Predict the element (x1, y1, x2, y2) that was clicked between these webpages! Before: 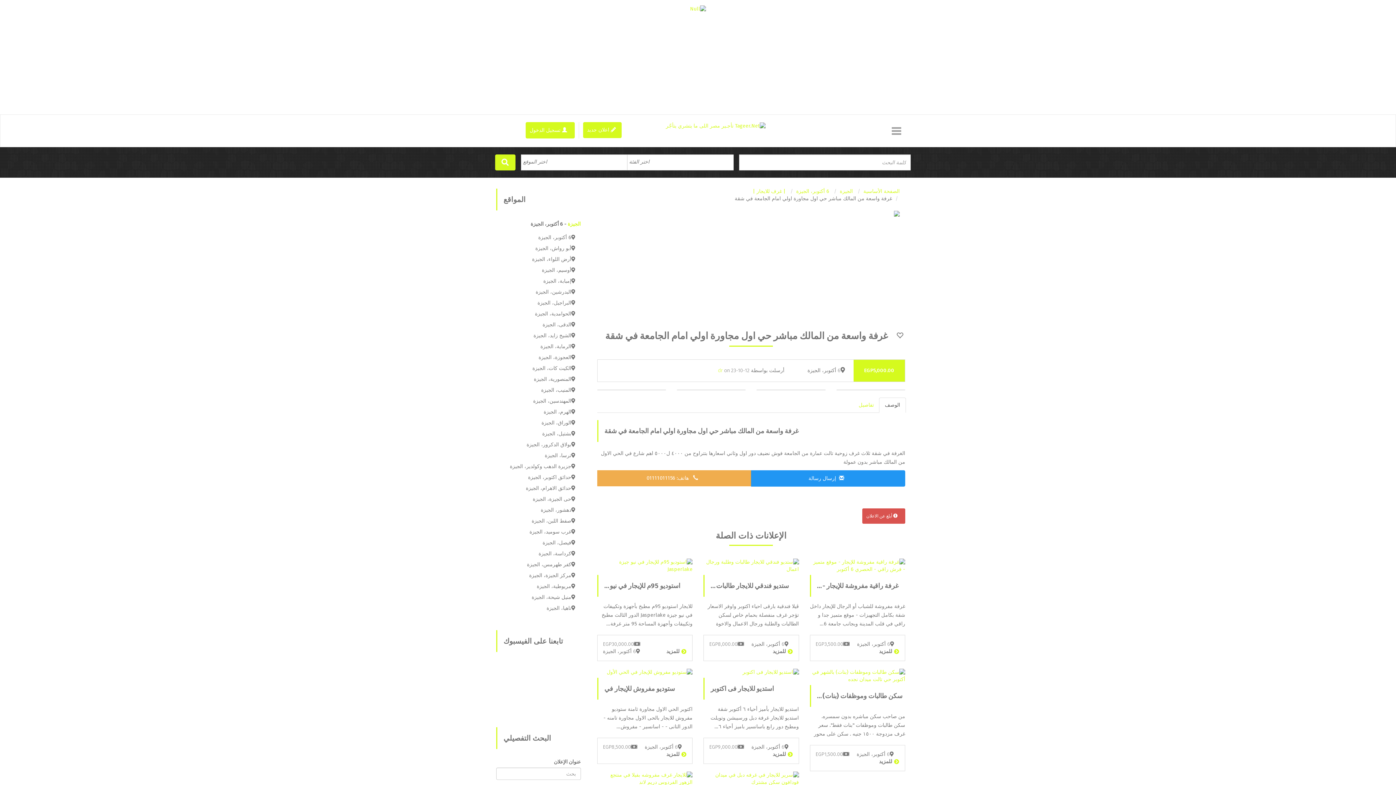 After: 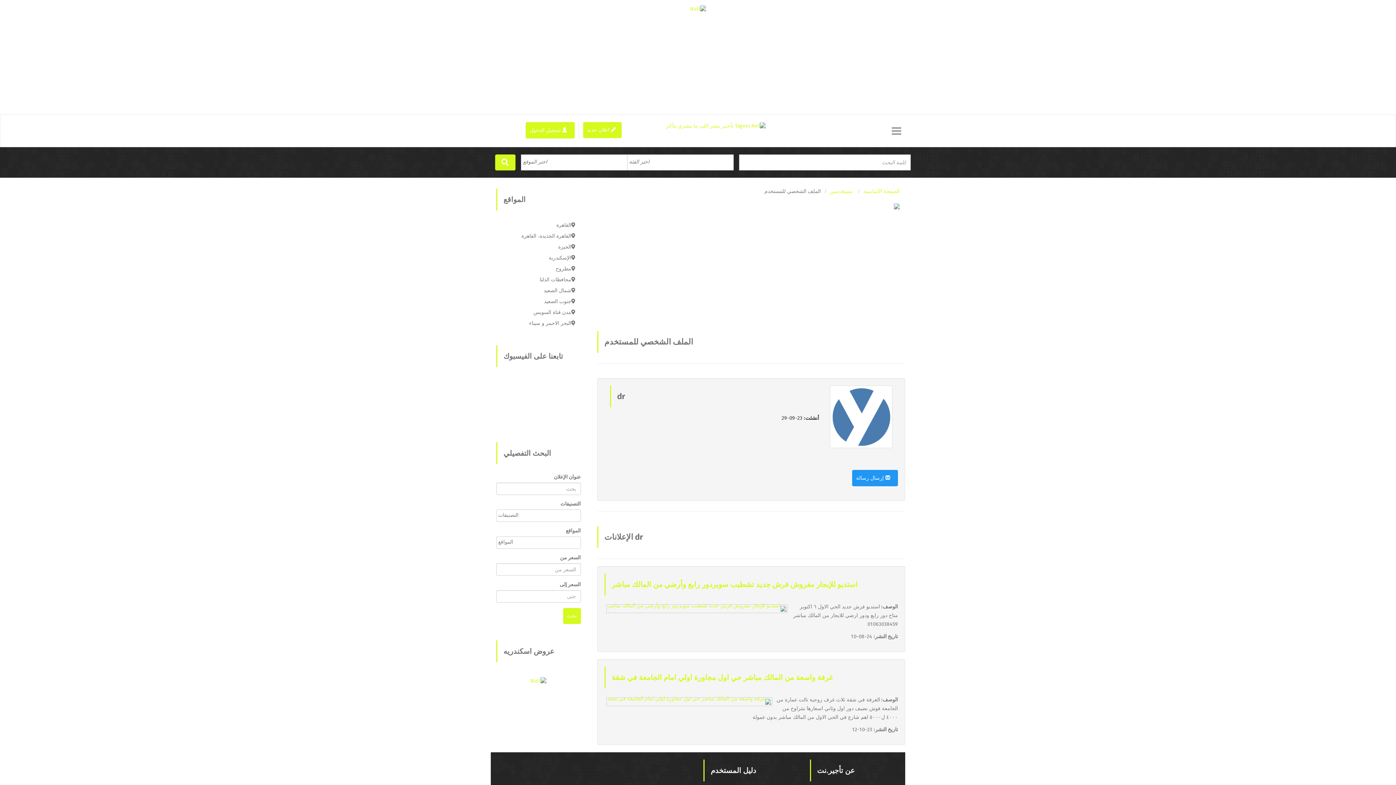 Action: bbox: (718, 367, 722, 373) label: dr